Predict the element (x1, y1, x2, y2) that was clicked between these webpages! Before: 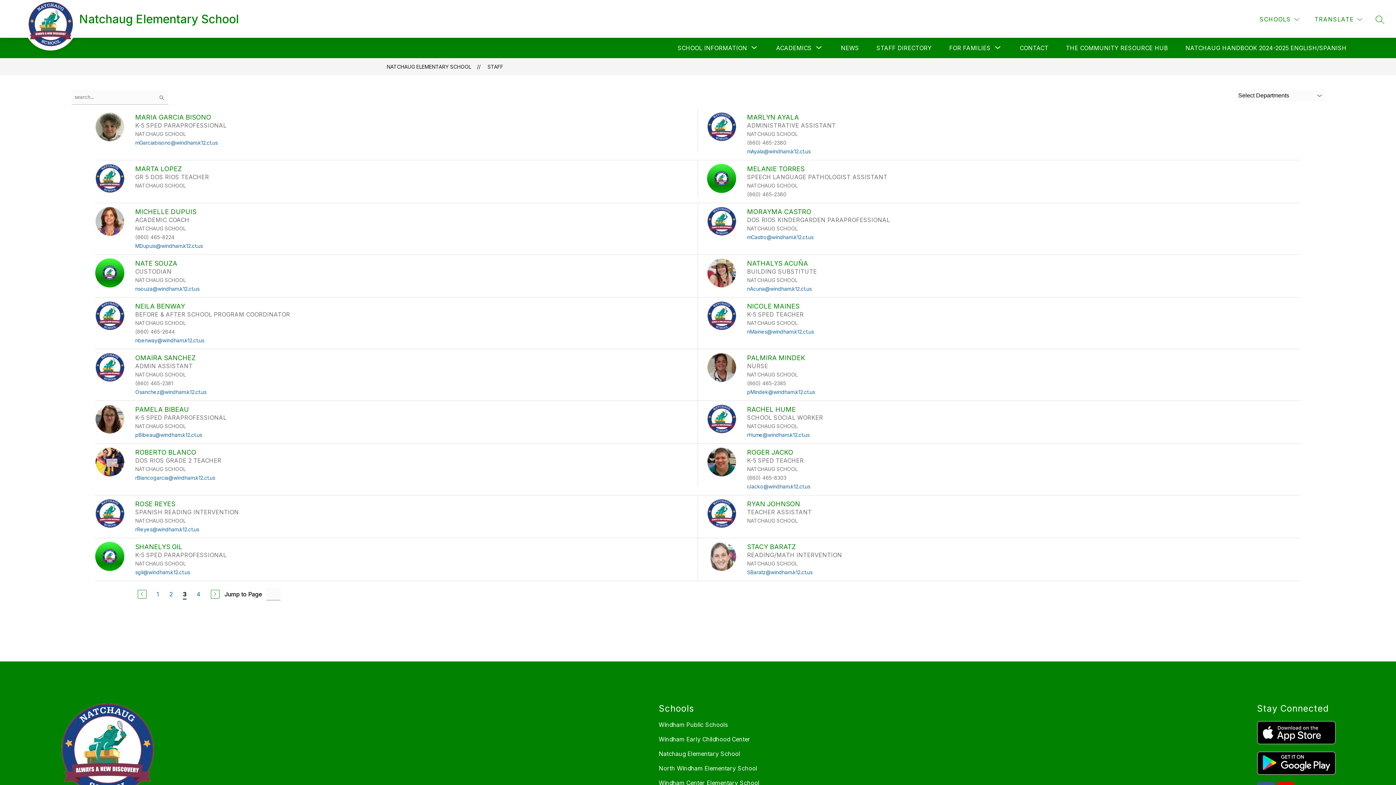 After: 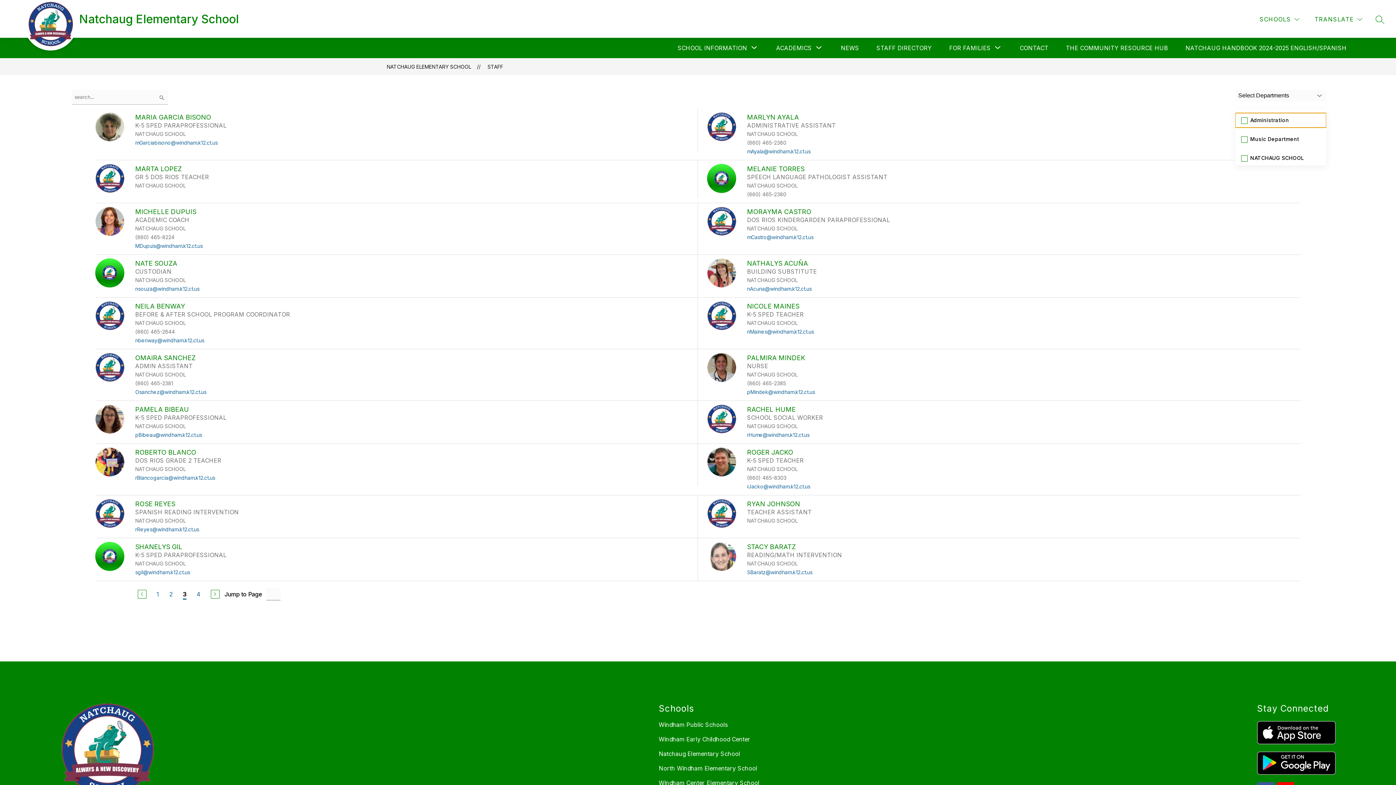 Action: bbox: (1235, 89, 1326, 101) label: Select Departments